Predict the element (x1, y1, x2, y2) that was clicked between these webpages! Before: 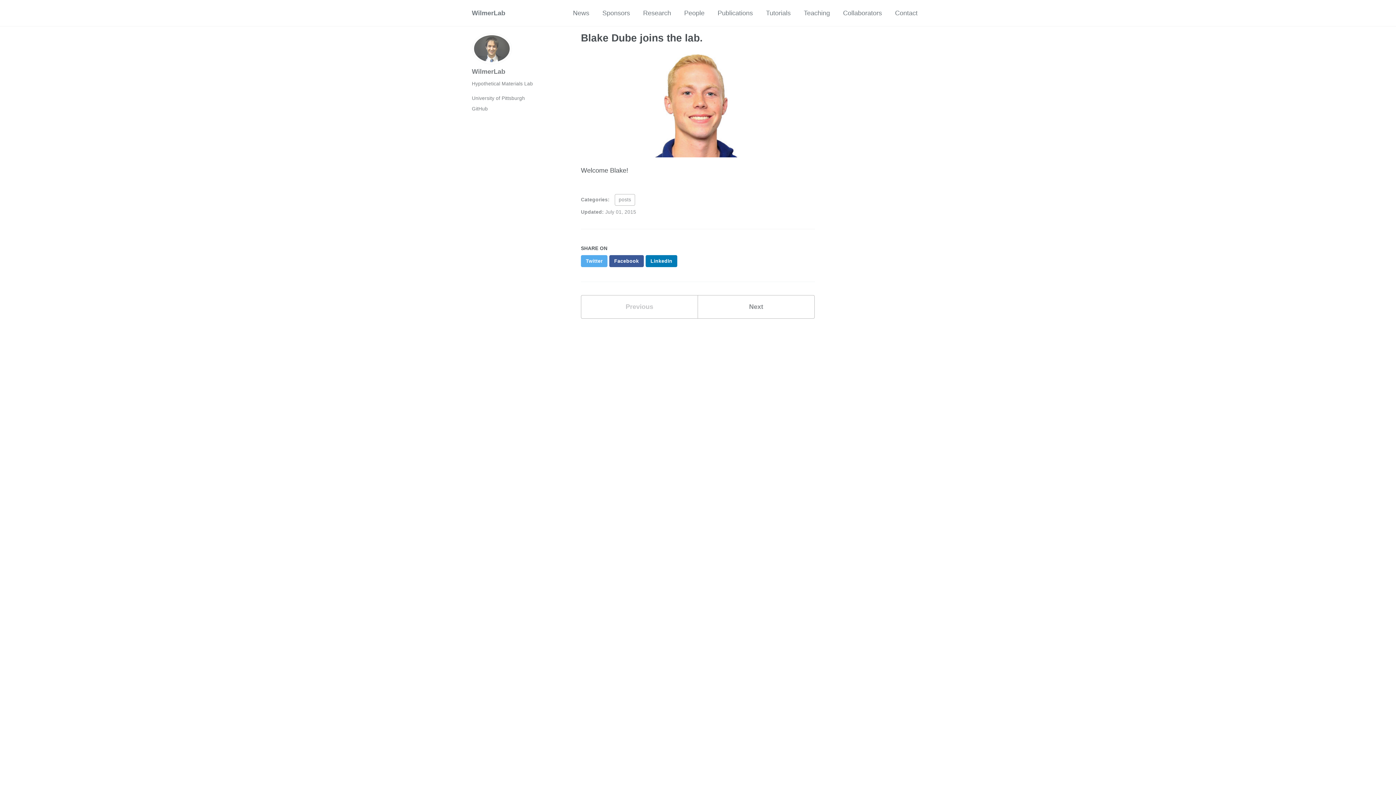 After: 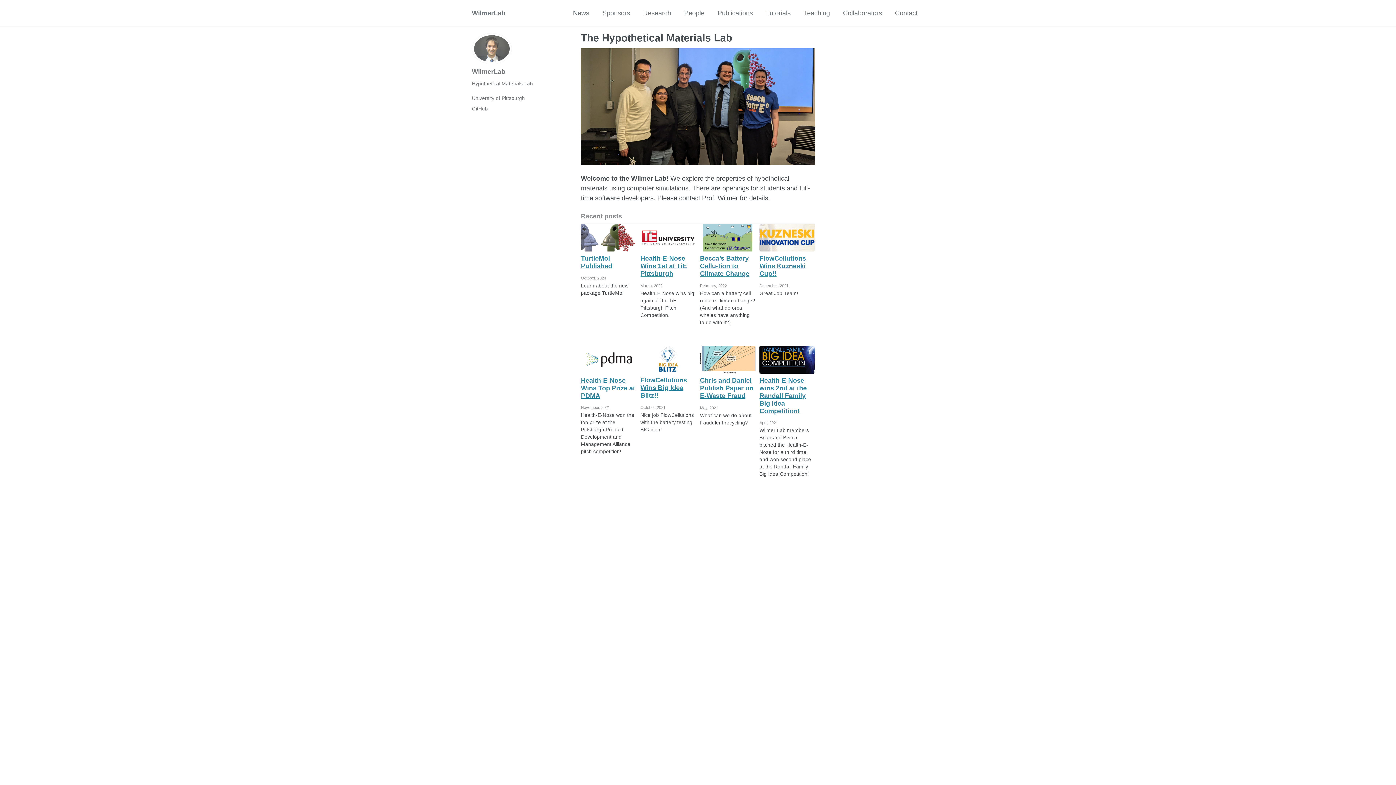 Action: label: WilmerLab bbox: (472, 8, 505, 18)